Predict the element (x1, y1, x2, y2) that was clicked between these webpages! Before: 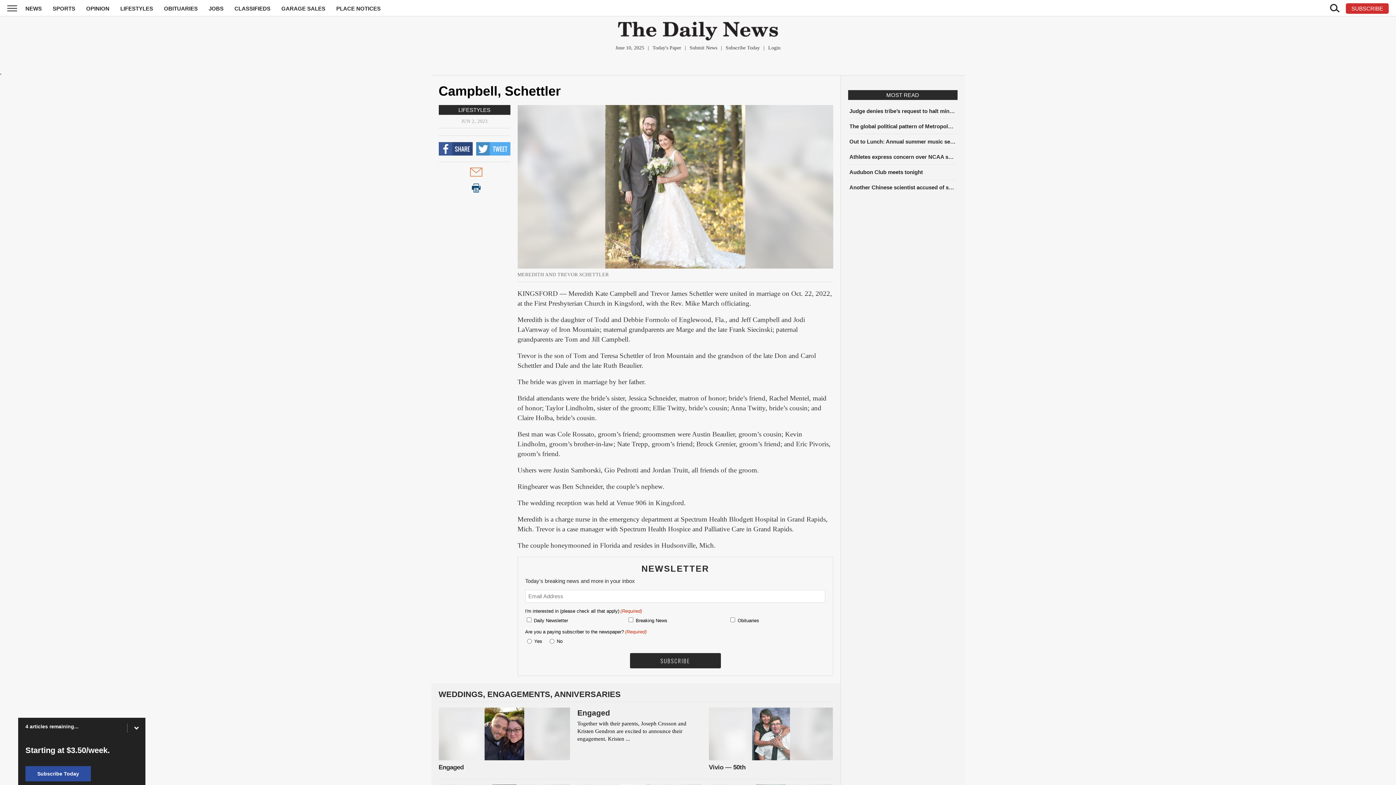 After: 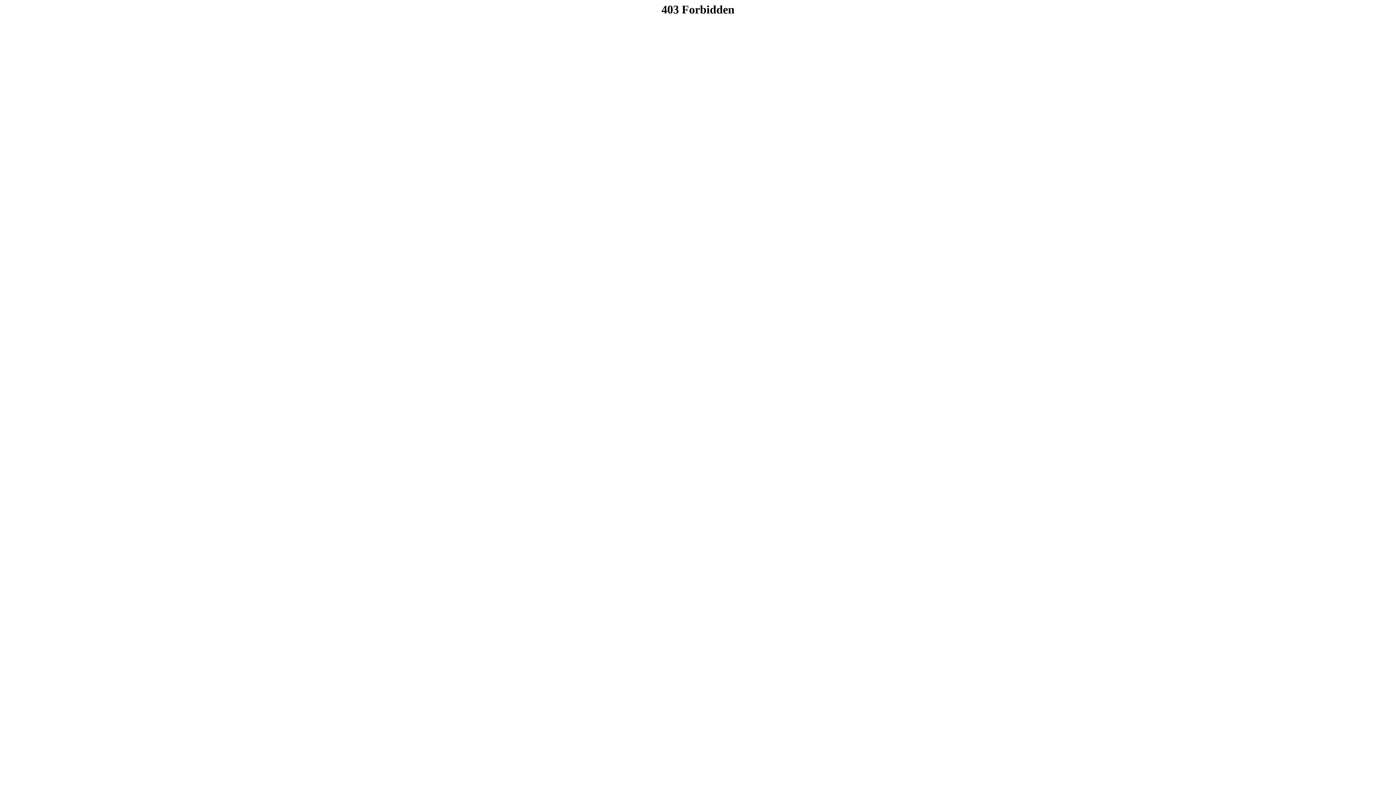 Action: bbox: (234, 5, 270, 11) label: CLASSIFIEDS